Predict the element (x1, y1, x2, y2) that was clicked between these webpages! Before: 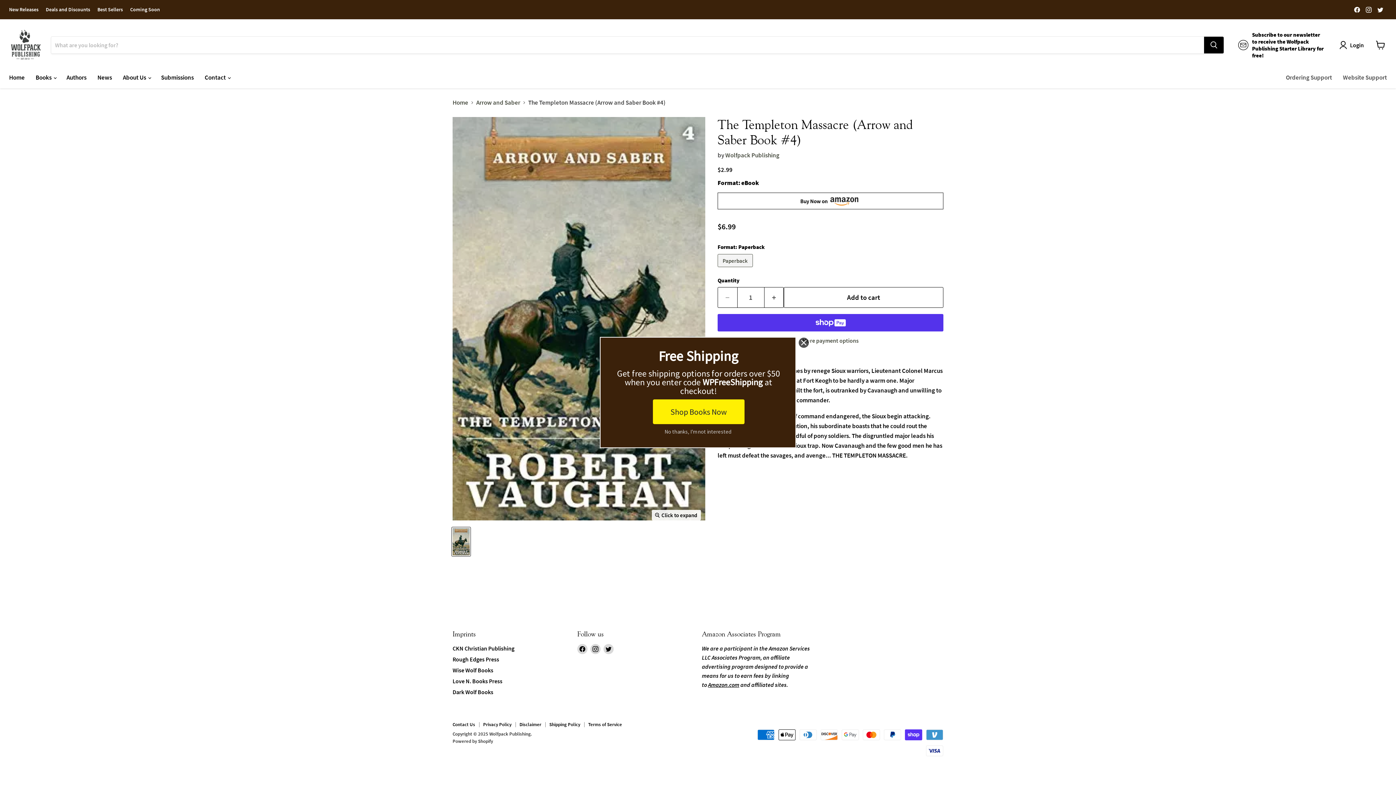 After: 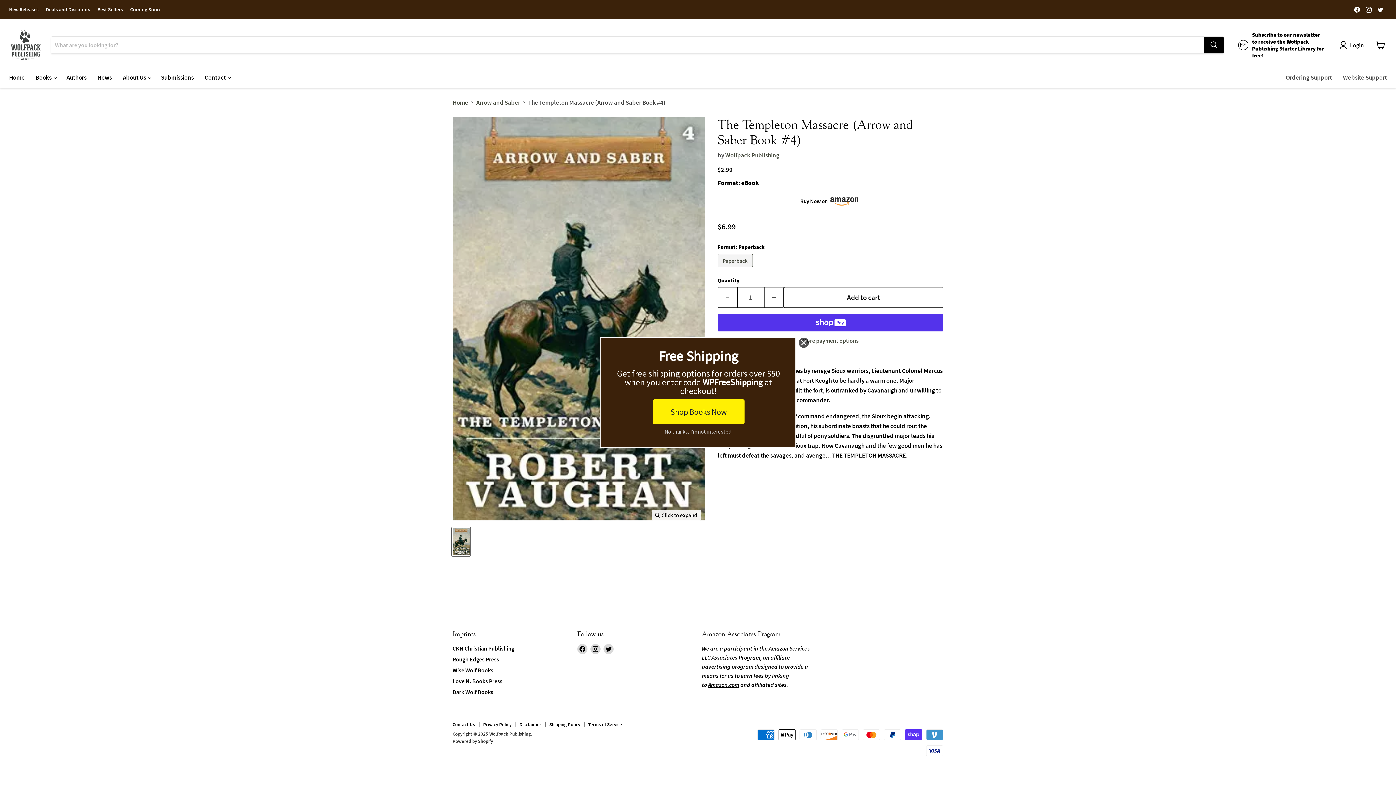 Action: label: Find us on Twitter bbox: (1375, 4, 1385, 14)